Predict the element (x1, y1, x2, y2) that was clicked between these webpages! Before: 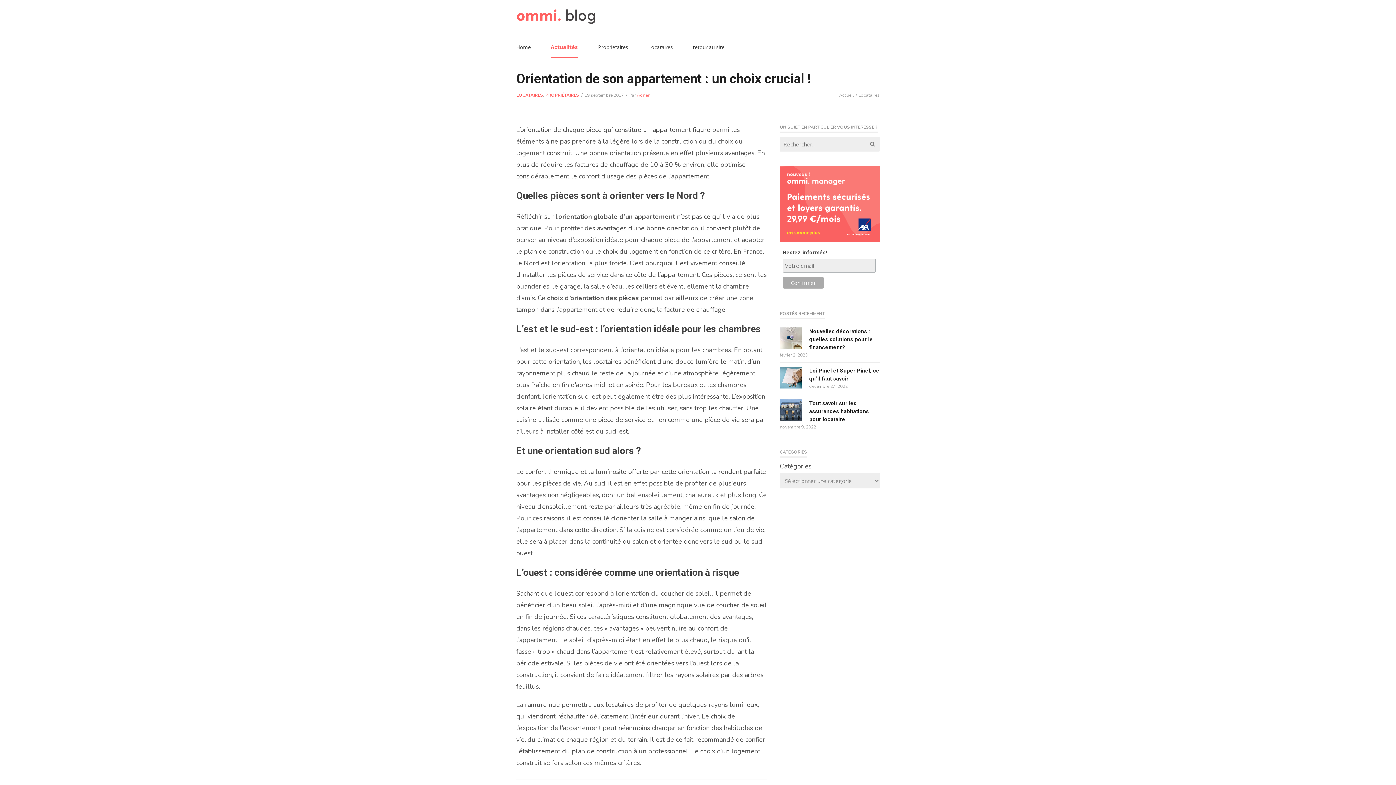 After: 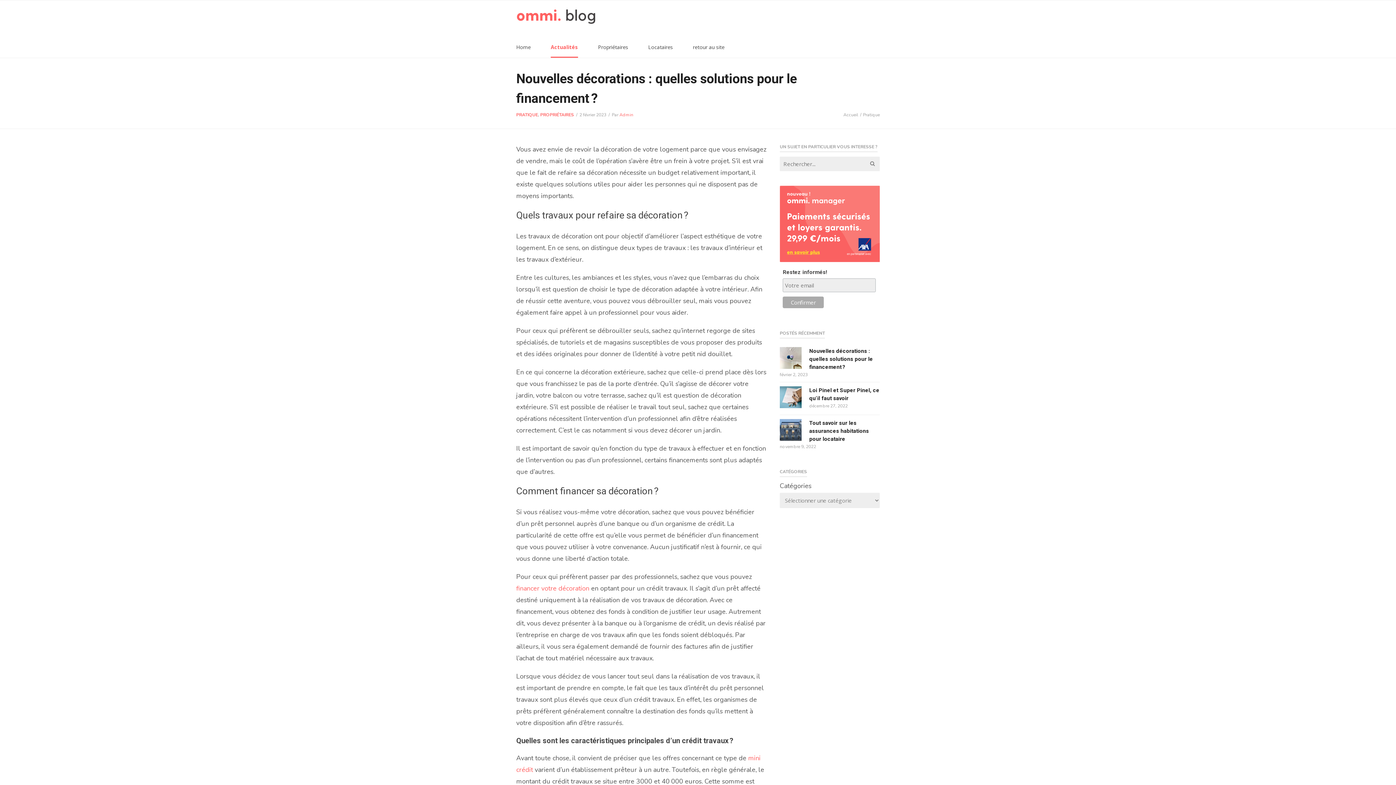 Action: label: Nouvelles décorations : quelles solutions pour le financement ? bbox: (809, 328, 873, 350)